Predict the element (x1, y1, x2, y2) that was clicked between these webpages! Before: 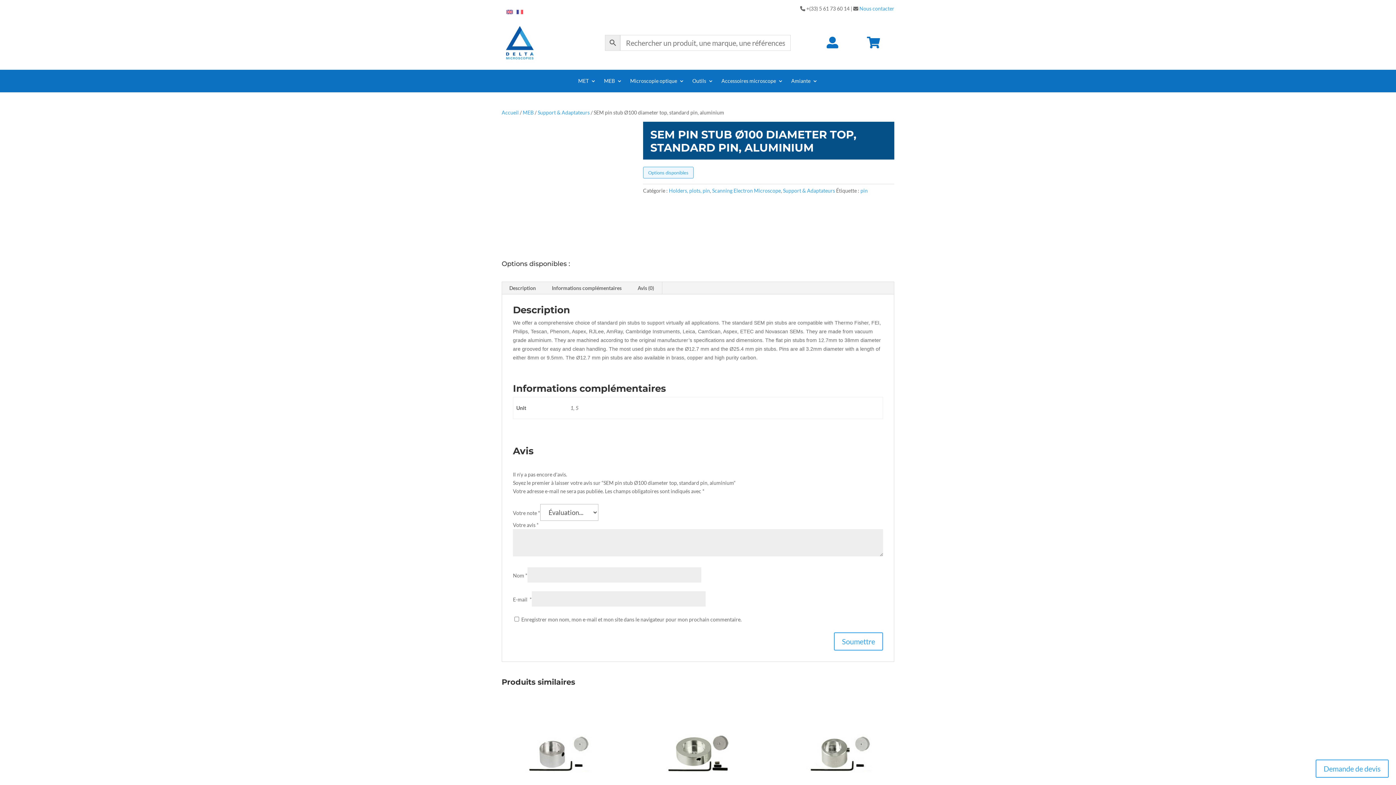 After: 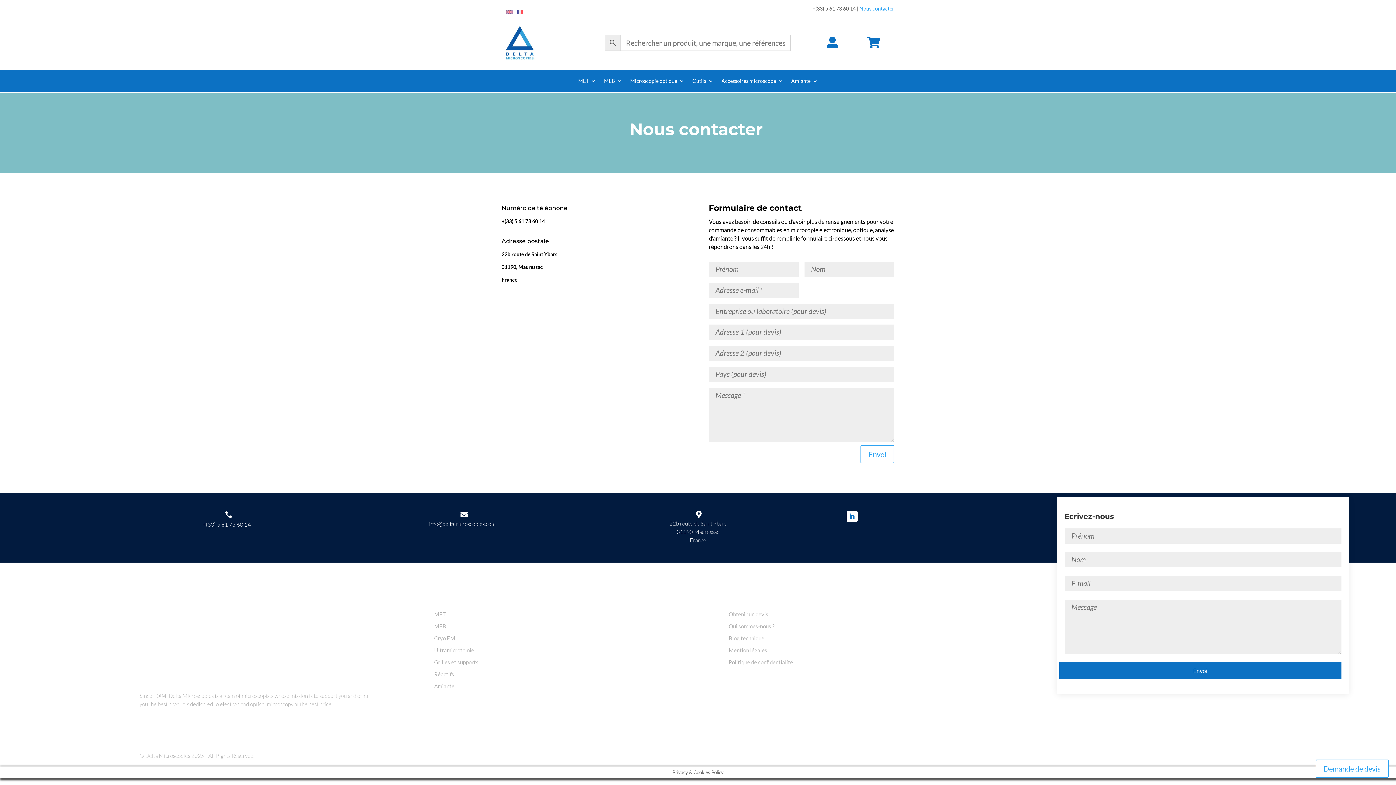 Action: label: Nous contacter bbox: (859, 5, 894, 11)